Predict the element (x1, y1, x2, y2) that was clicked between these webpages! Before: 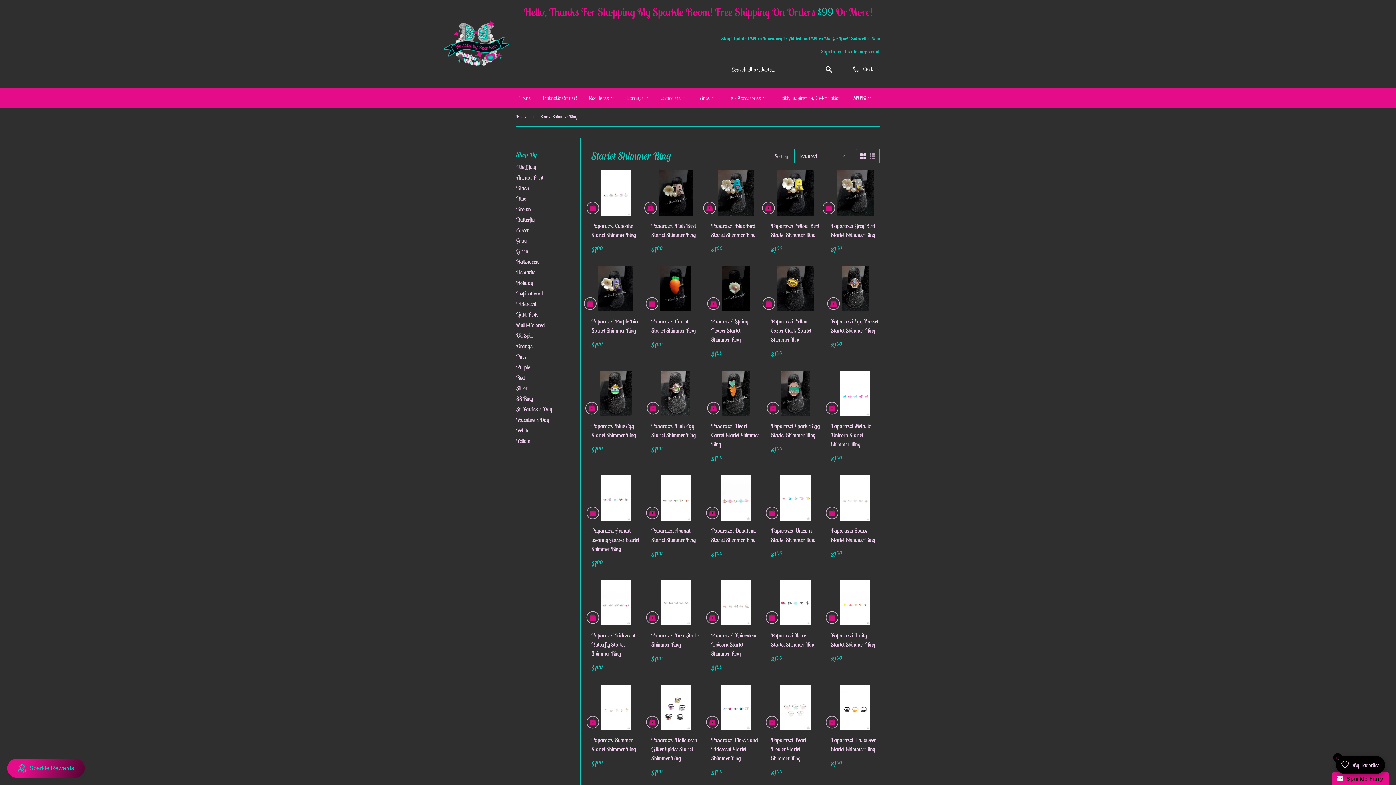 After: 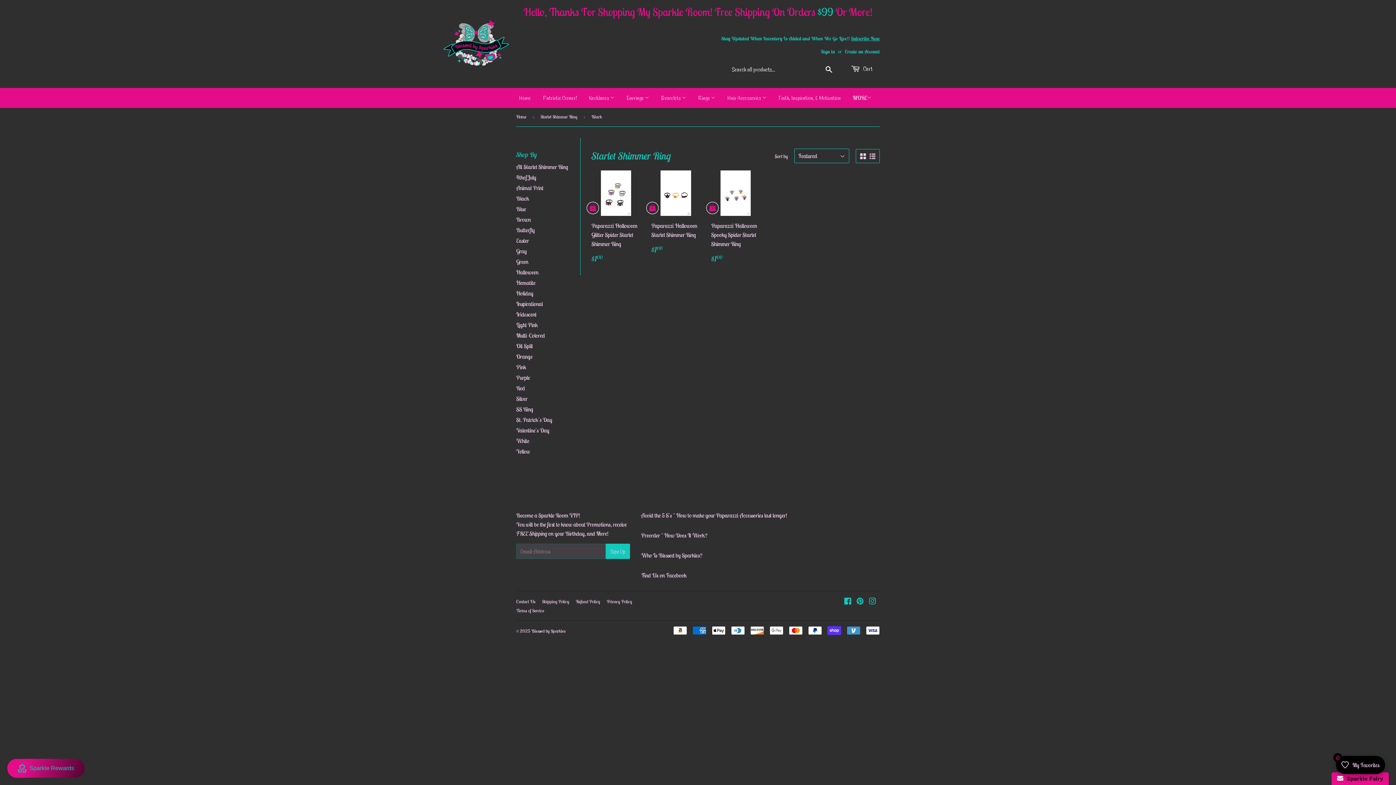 Action: bbox: (516, 184, 529, 191) label: Black